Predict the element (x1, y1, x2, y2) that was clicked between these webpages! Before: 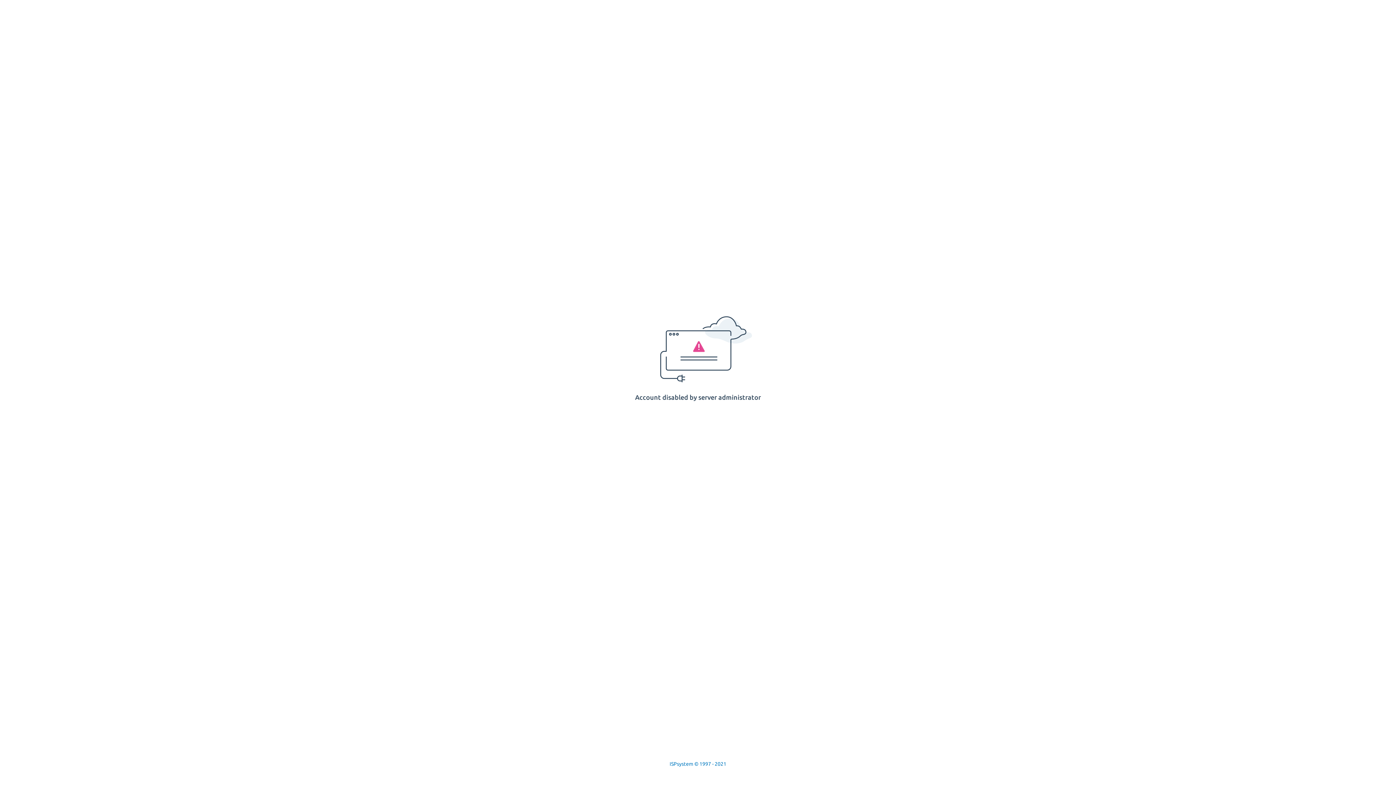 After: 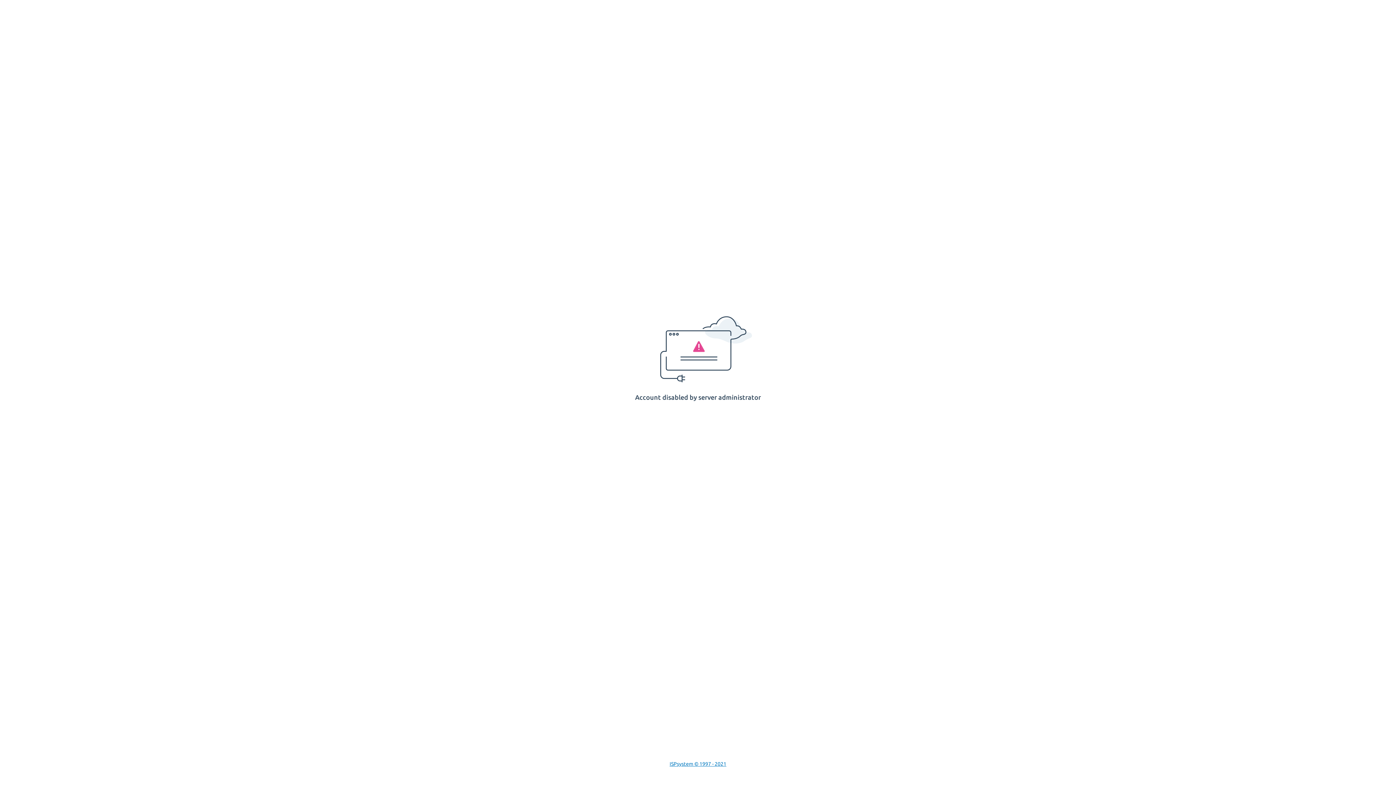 Action: label: ISPsystem © 1997 - 2021 bbox: (669, 761, 726, 767)